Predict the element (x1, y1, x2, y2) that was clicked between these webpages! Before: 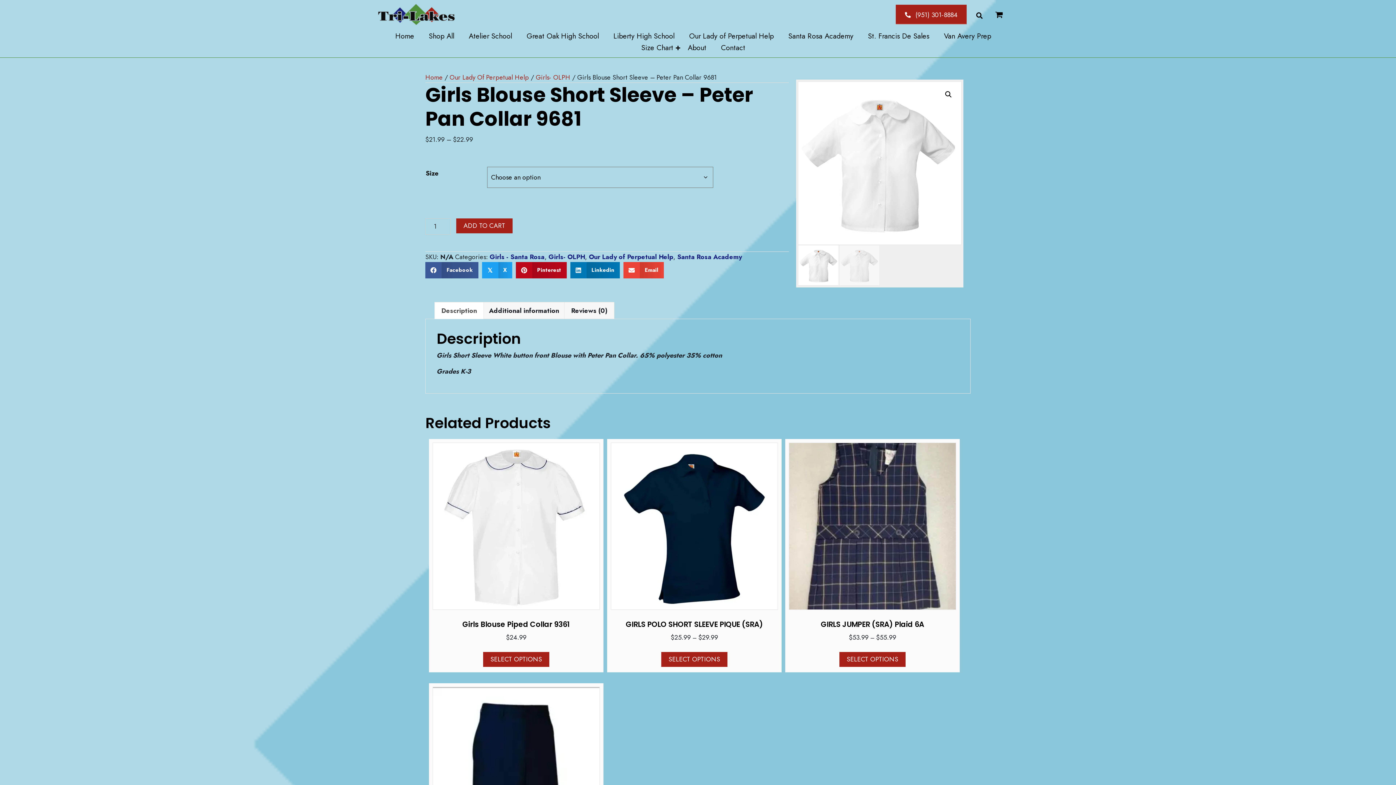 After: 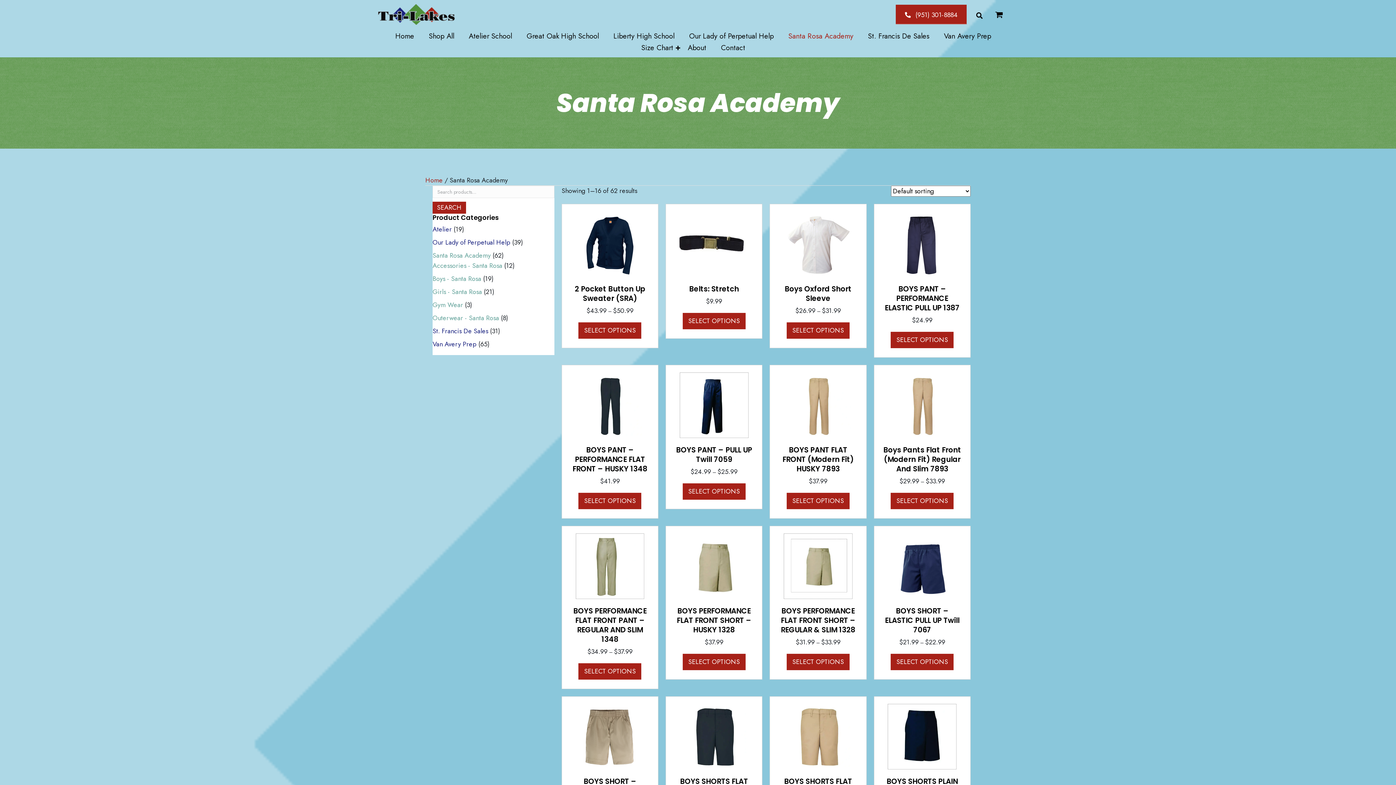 Action: bbox: (788, 30, 853, 42) label: Santa Rosa Academy